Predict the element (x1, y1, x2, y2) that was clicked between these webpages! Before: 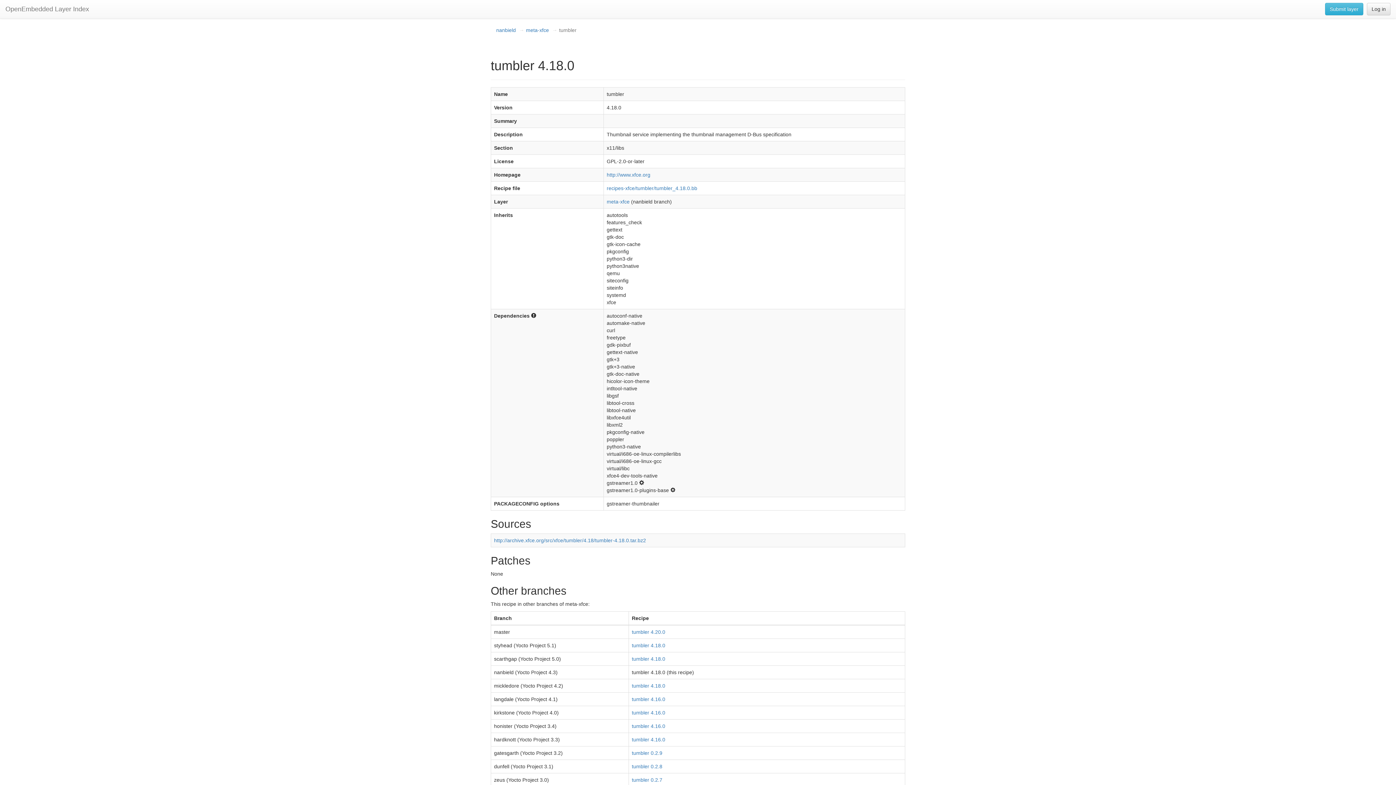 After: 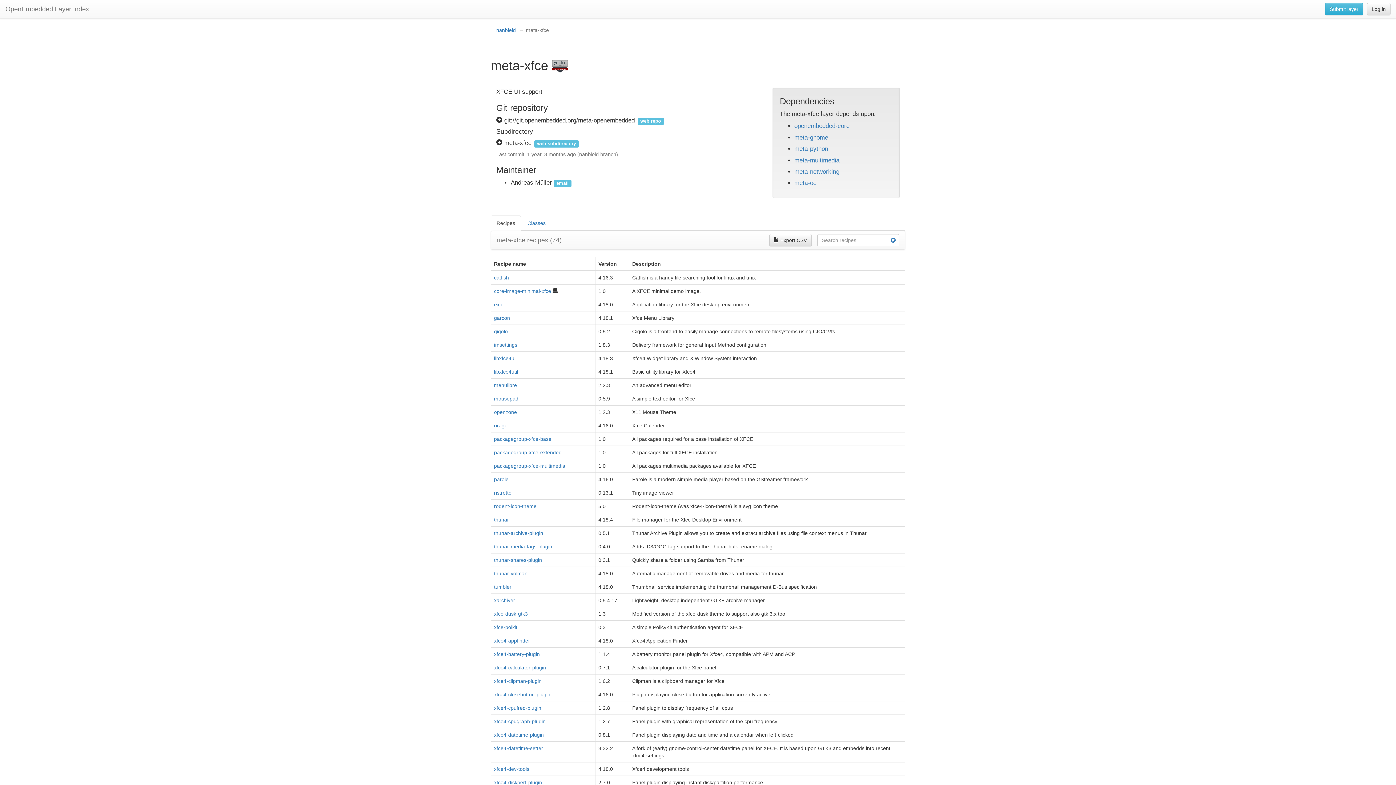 Action: label: meta-xfce bbox: (526, 27, 549, 33)